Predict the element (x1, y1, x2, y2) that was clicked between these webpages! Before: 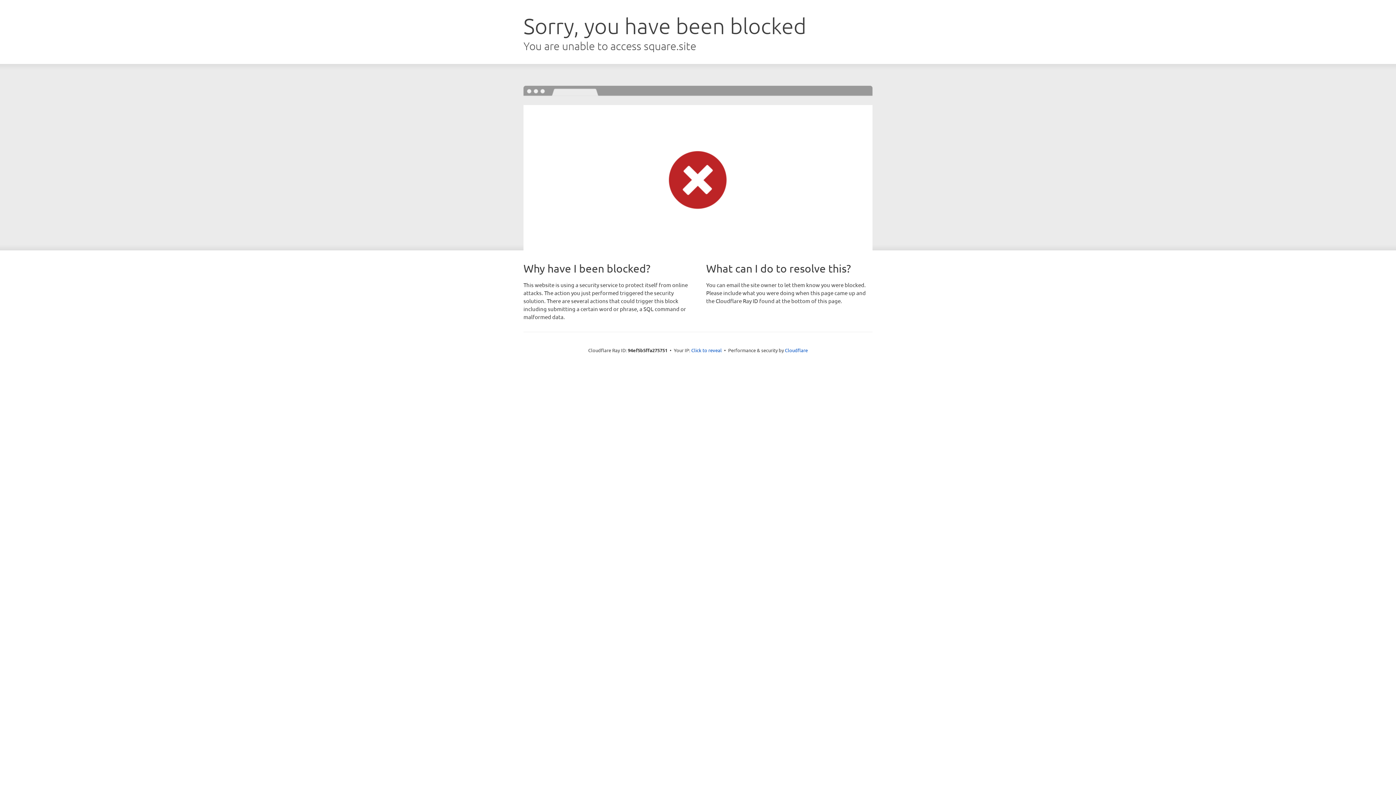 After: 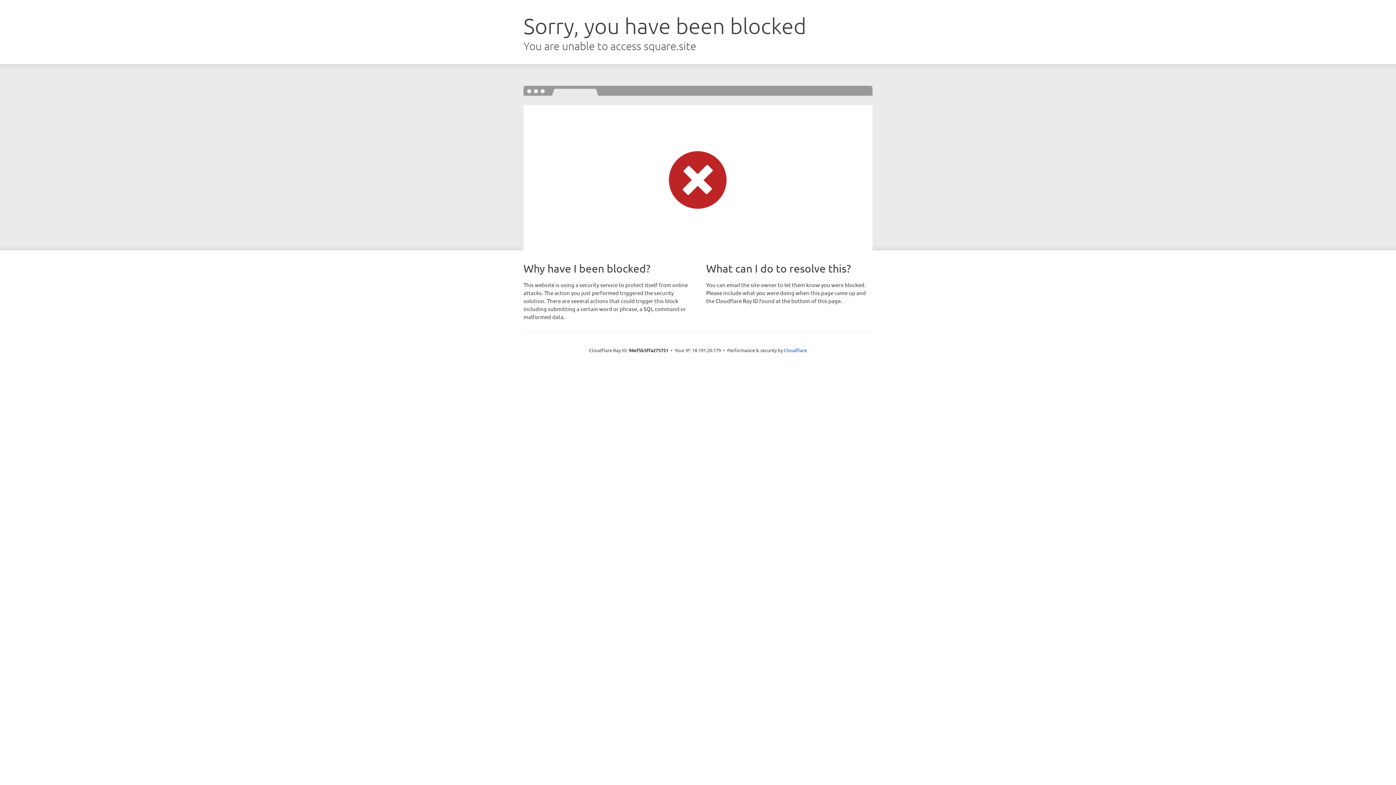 Action: label: Click to reveal bbox: (691, 346, 722, 353)